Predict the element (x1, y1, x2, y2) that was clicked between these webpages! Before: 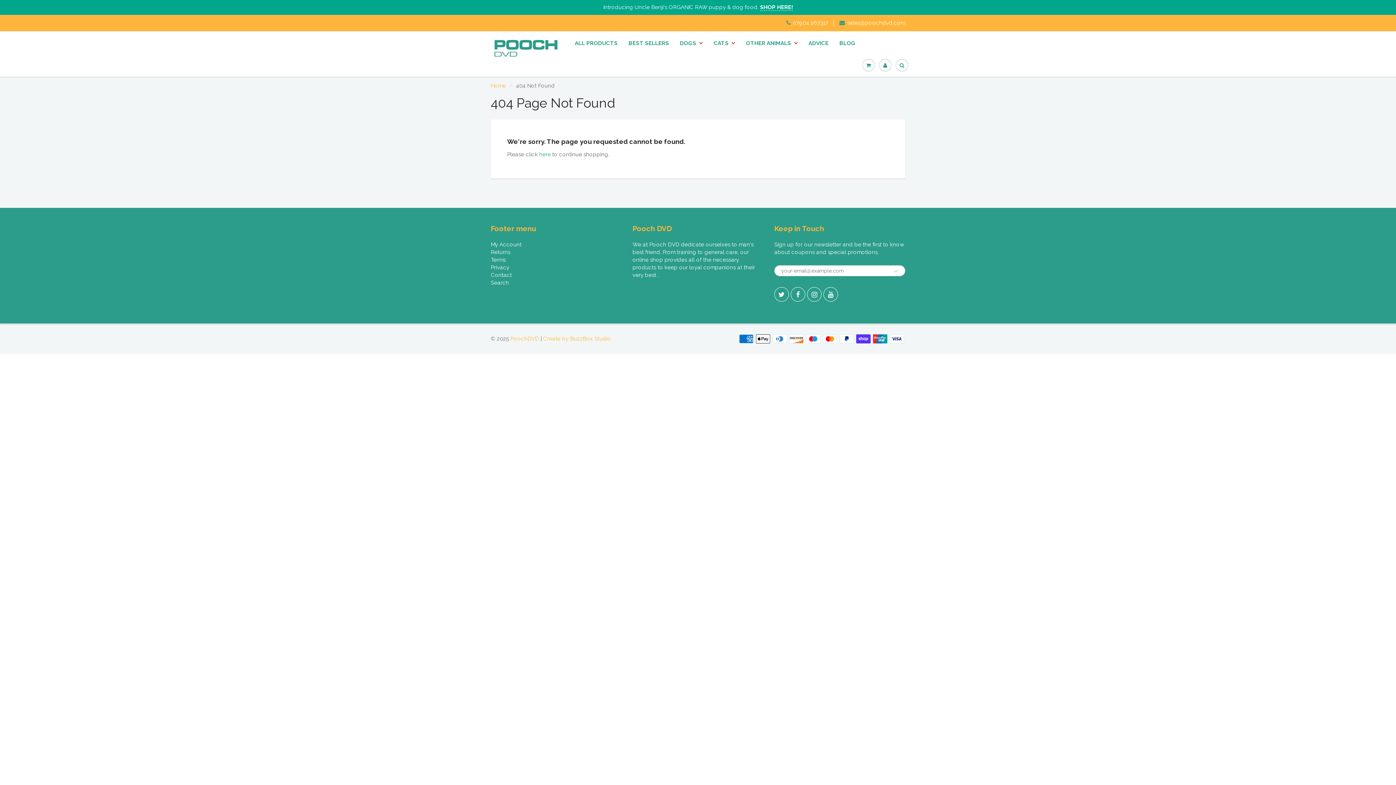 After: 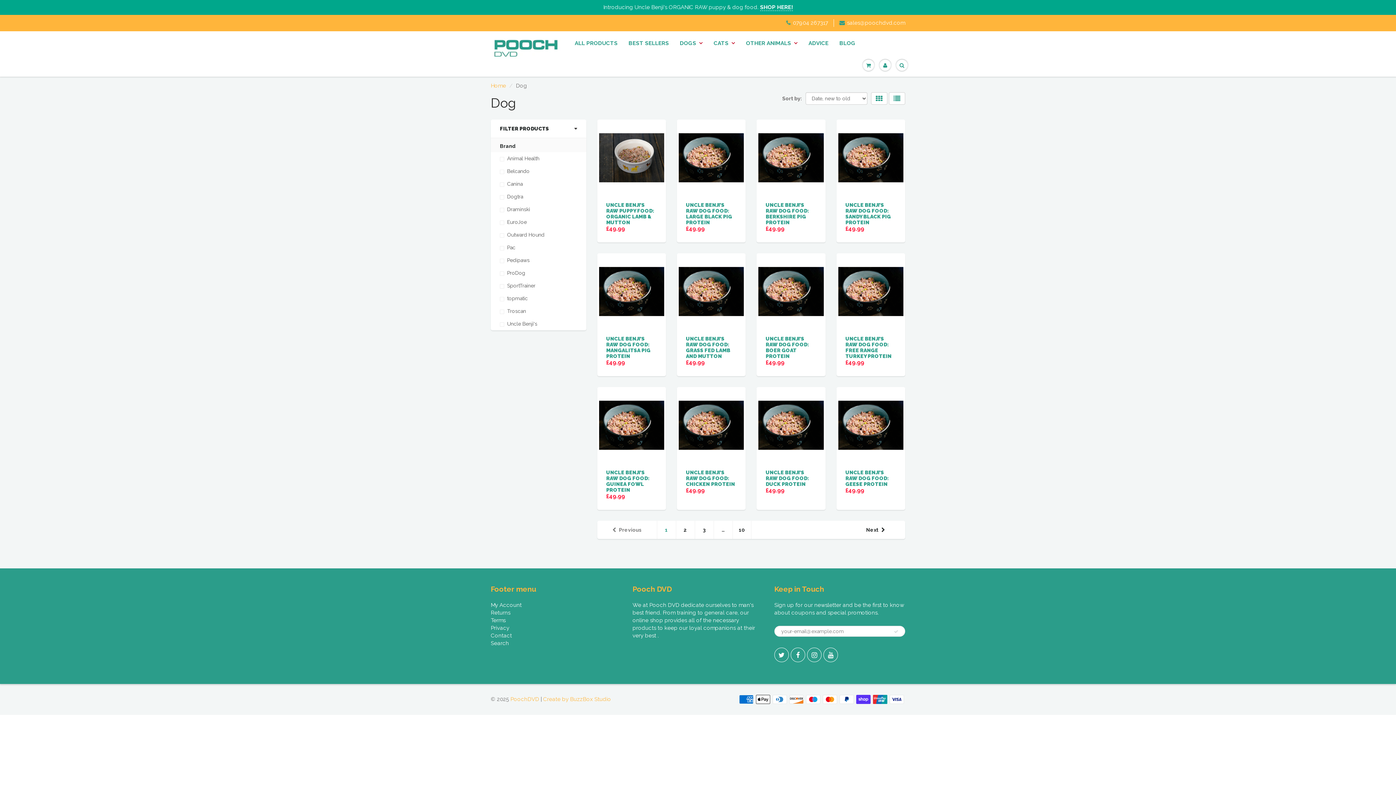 Action: bbox: (674, 32, 708, 54) label: DOGS